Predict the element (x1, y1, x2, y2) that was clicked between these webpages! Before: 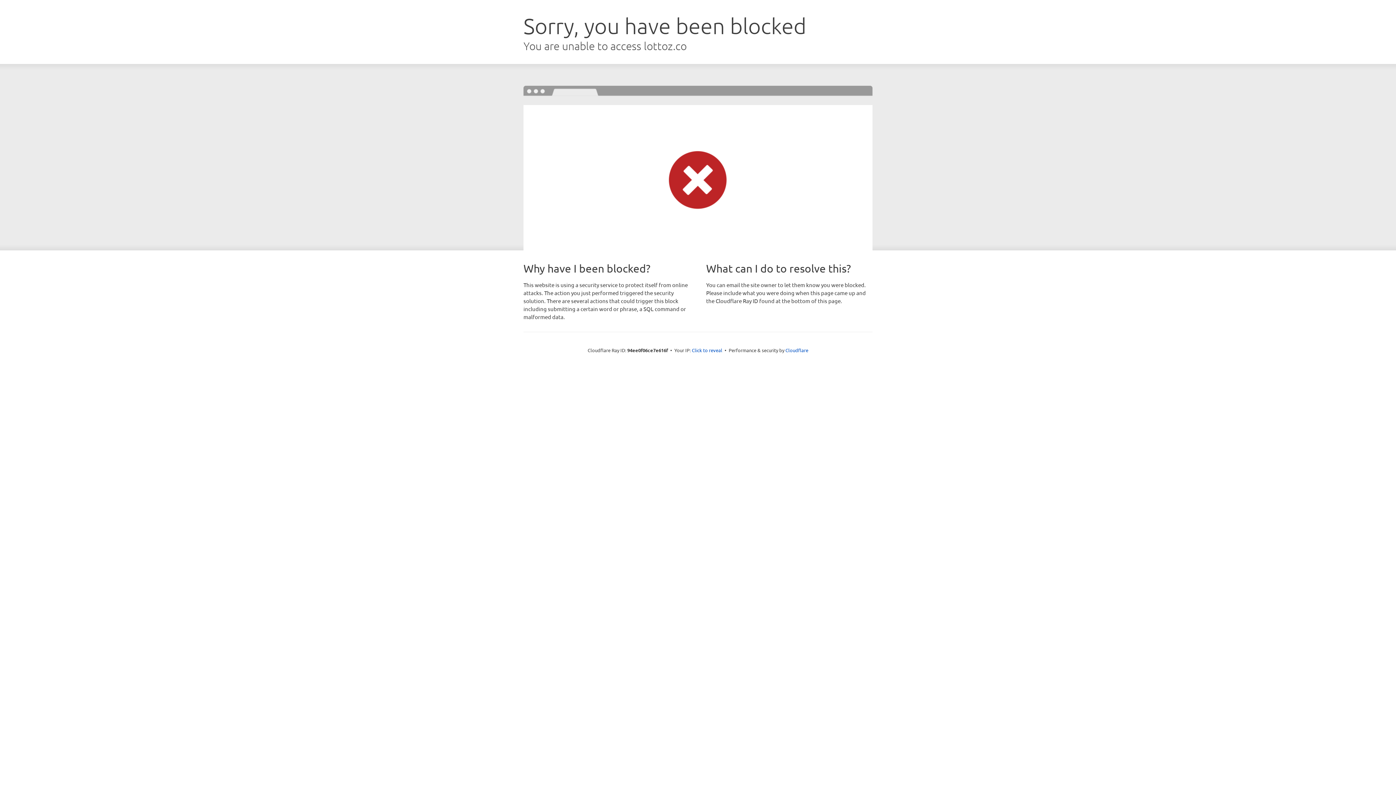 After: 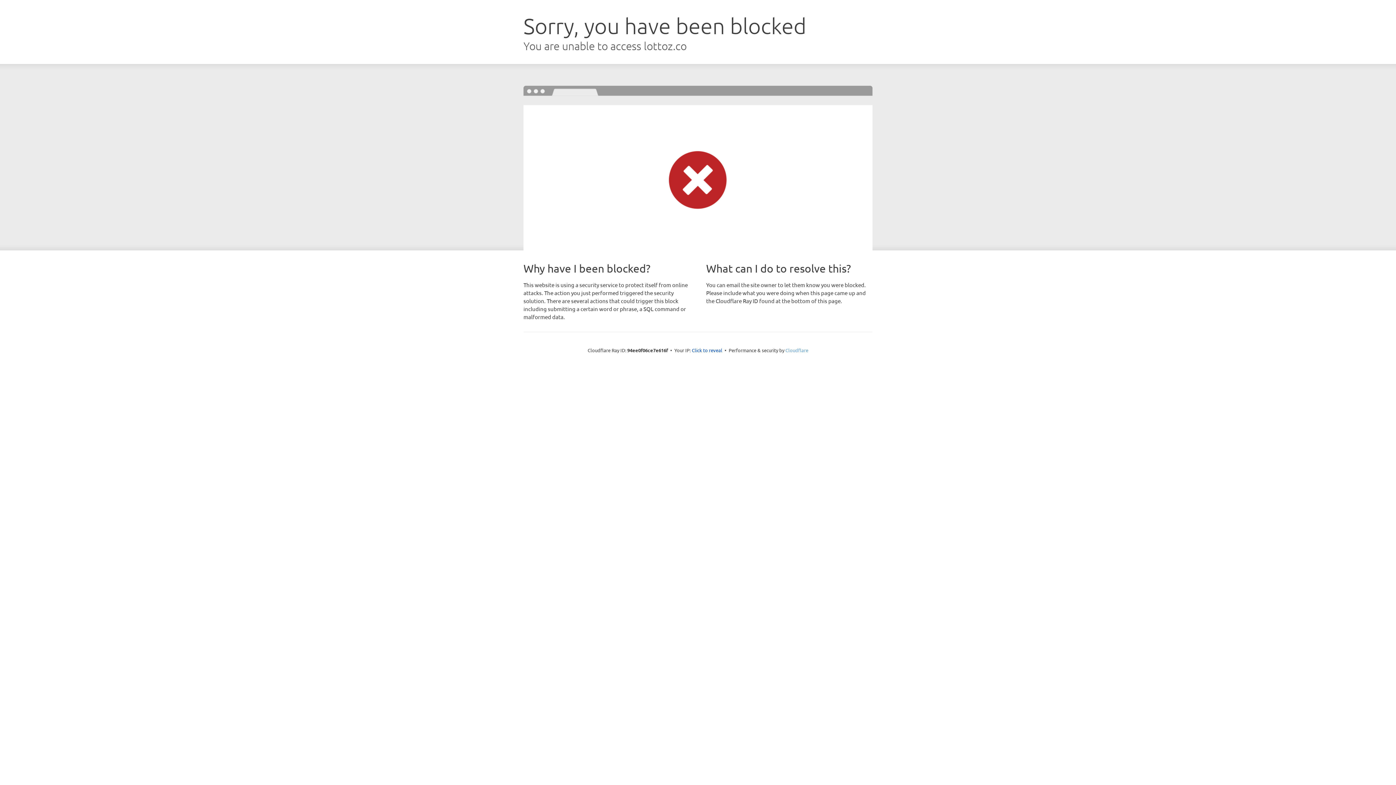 Action: label: Cloudflare bbox: (785, 347, 808, 353)